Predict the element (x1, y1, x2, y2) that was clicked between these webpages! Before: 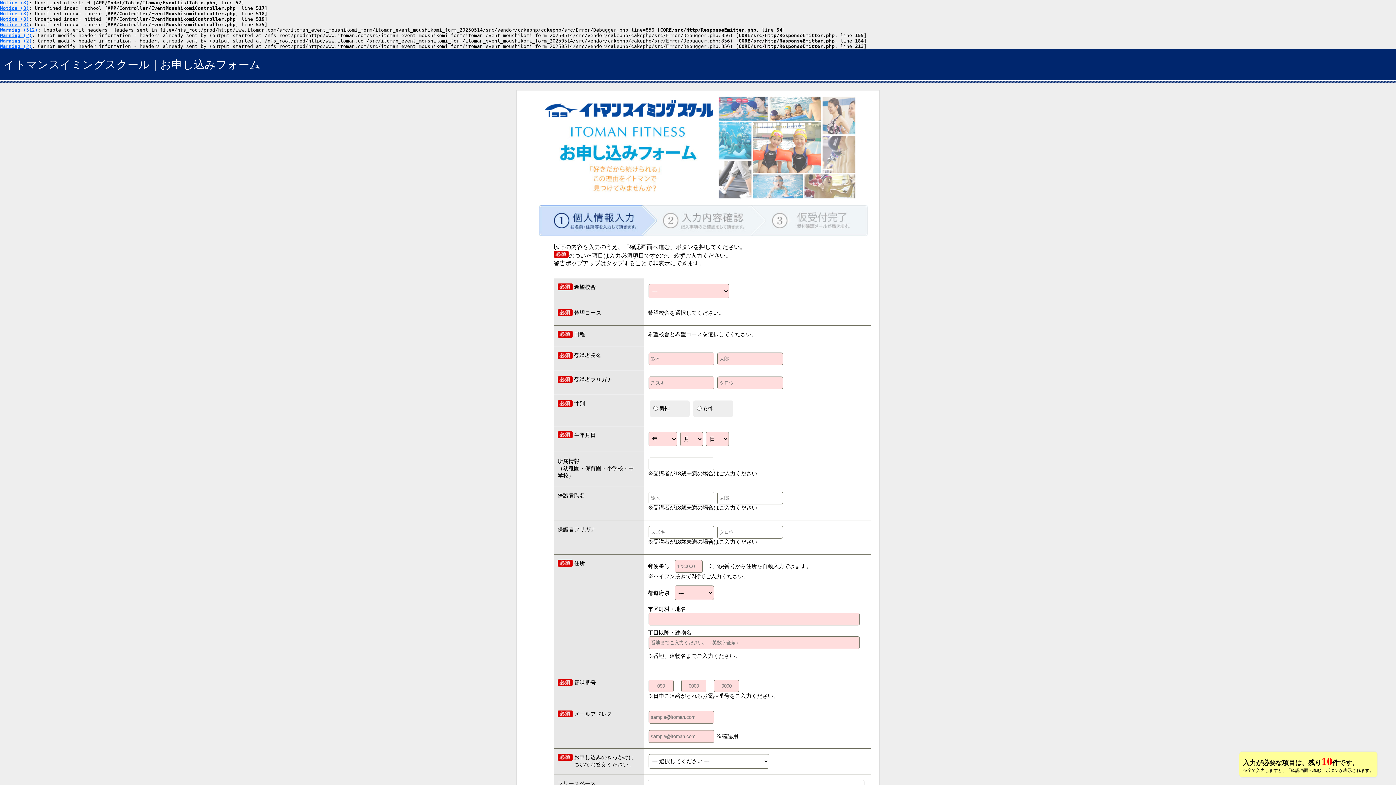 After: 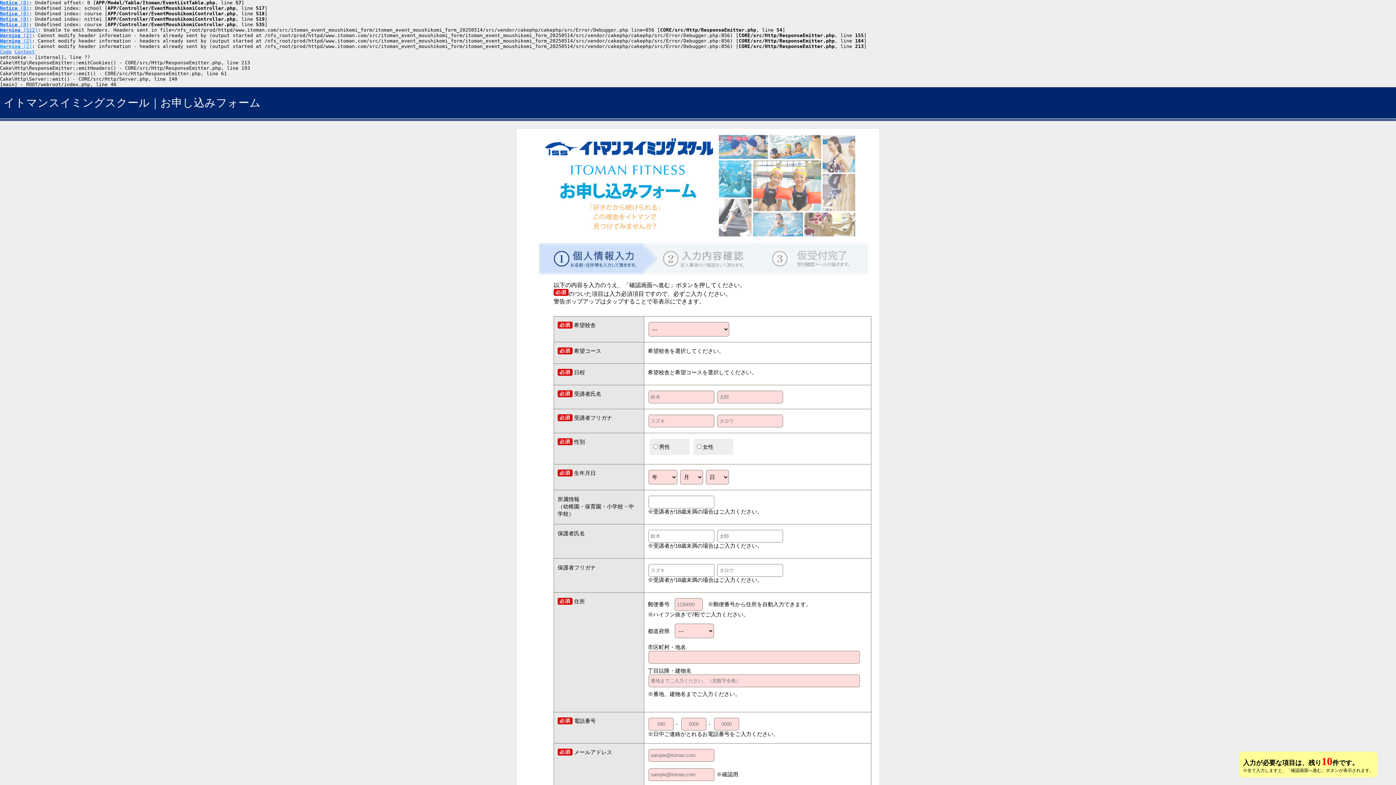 Action: label: Warning (2) bbox: (0, 43, 32, 49)